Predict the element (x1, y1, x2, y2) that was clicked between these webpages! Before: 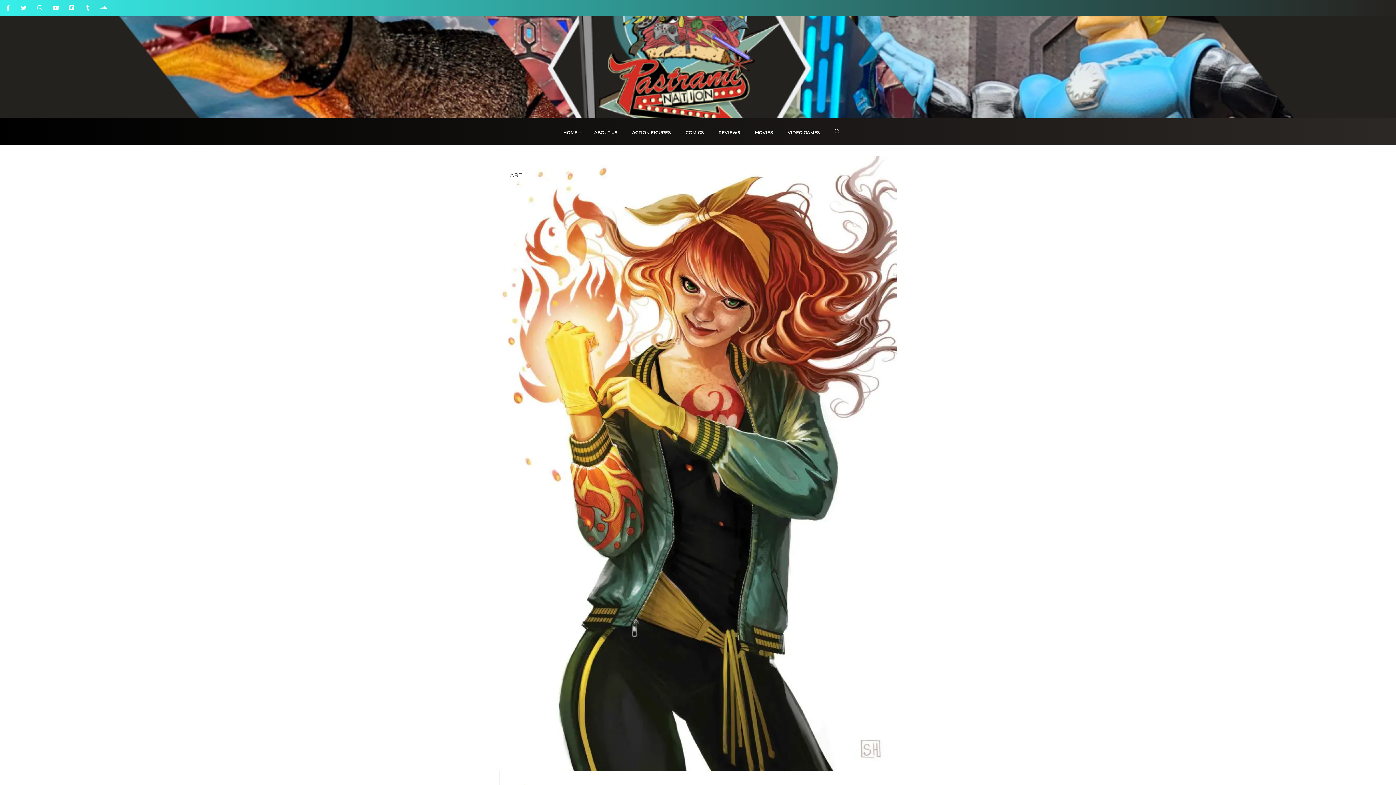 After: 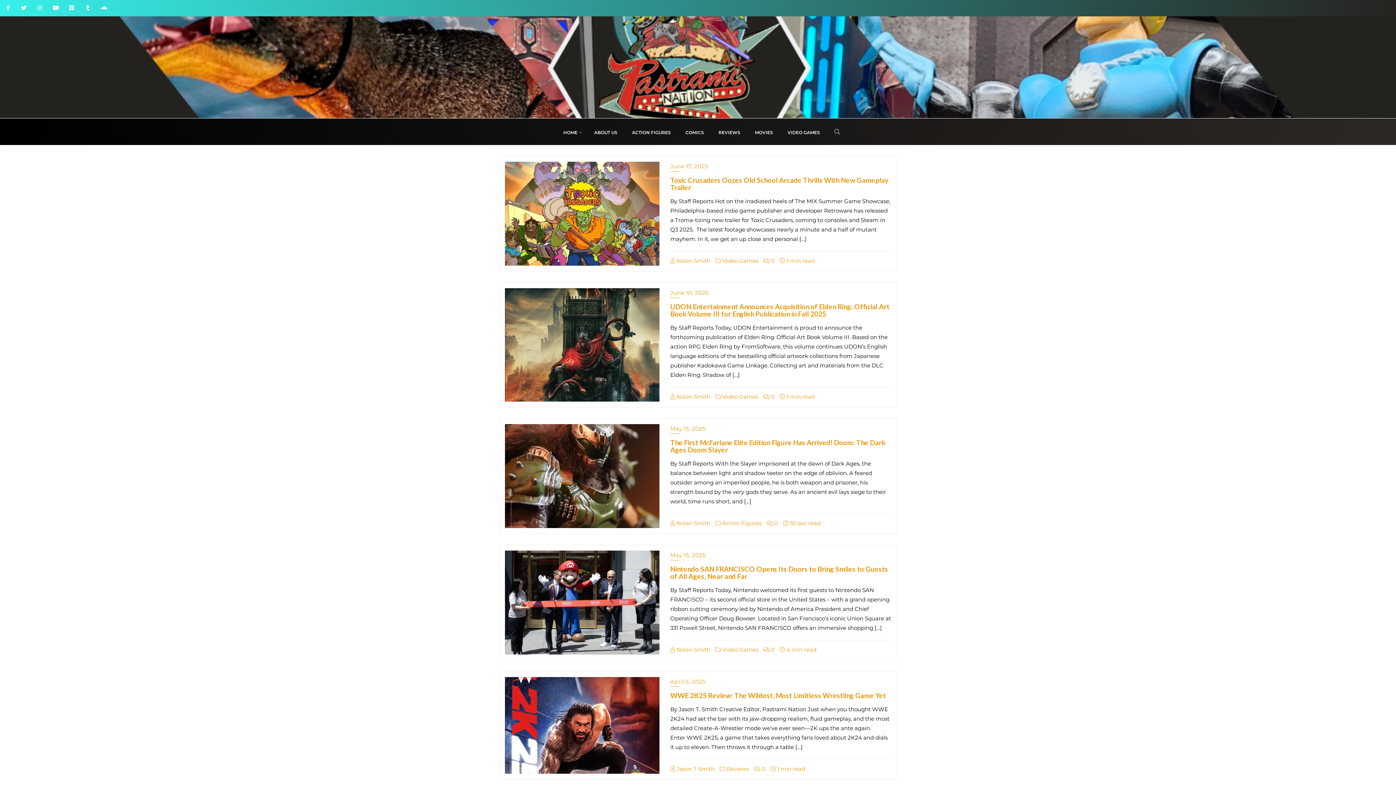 Action: bbox: (780, 118, 827, 145) label: VIDEO GAMES